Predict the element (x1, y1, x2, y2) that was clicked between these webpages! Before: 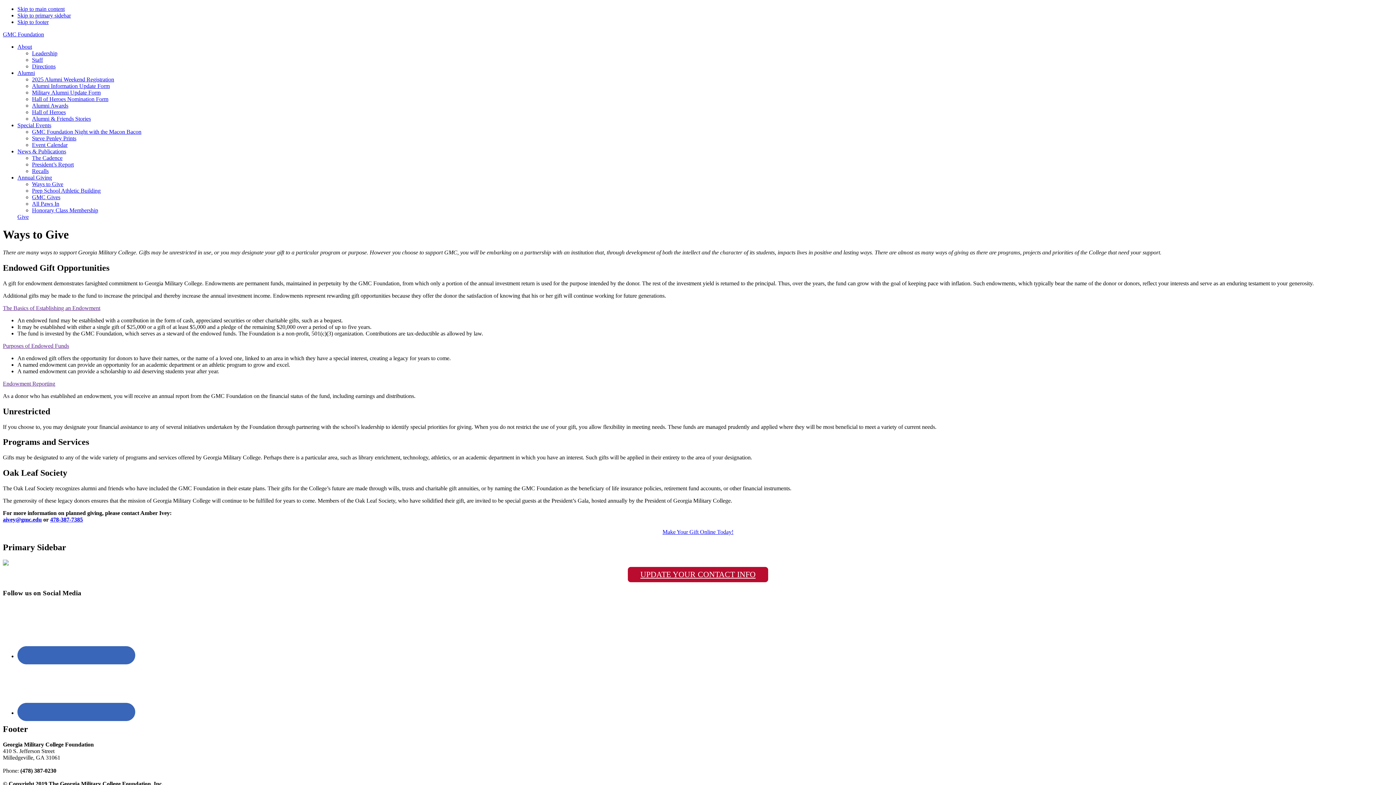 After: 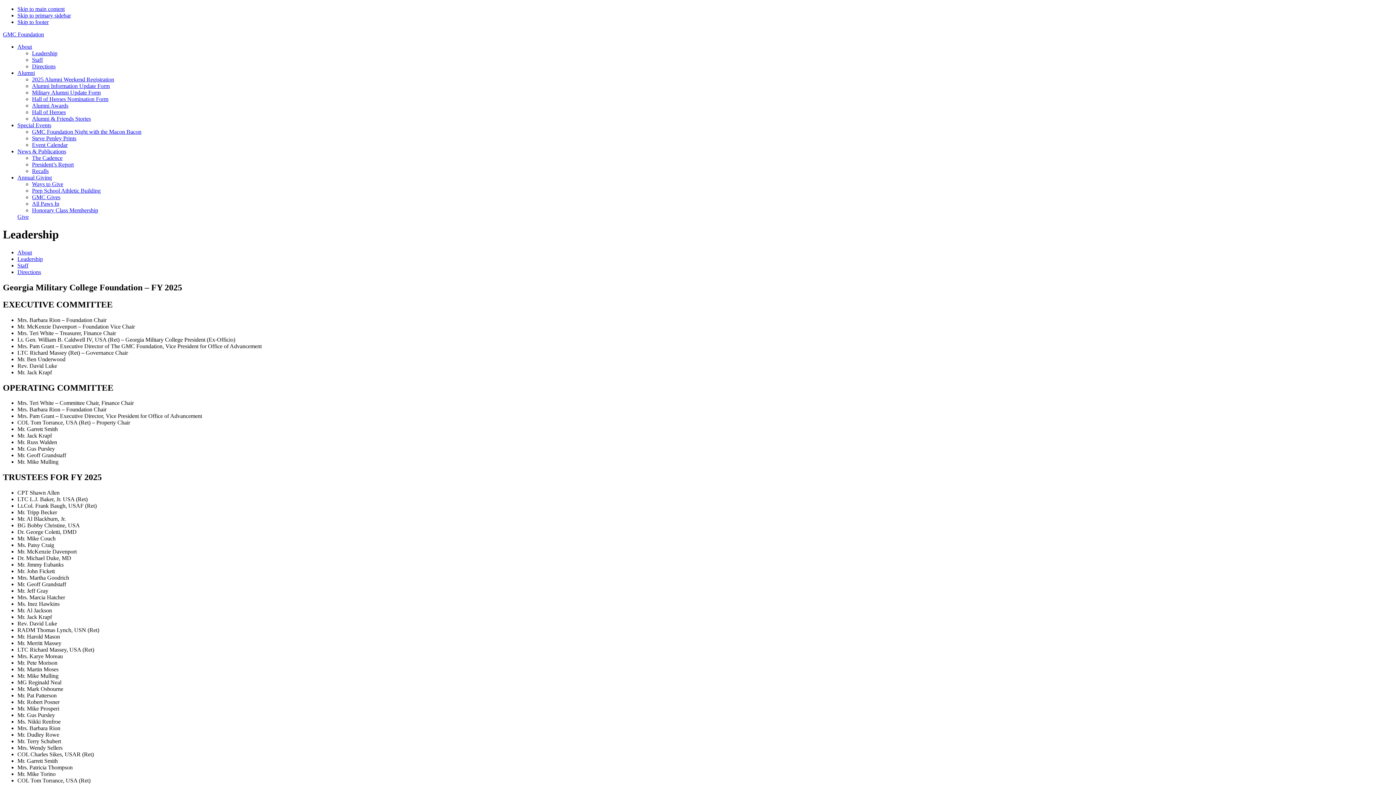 Action: label: Leadership bbox: (32, 50, 57, 56)